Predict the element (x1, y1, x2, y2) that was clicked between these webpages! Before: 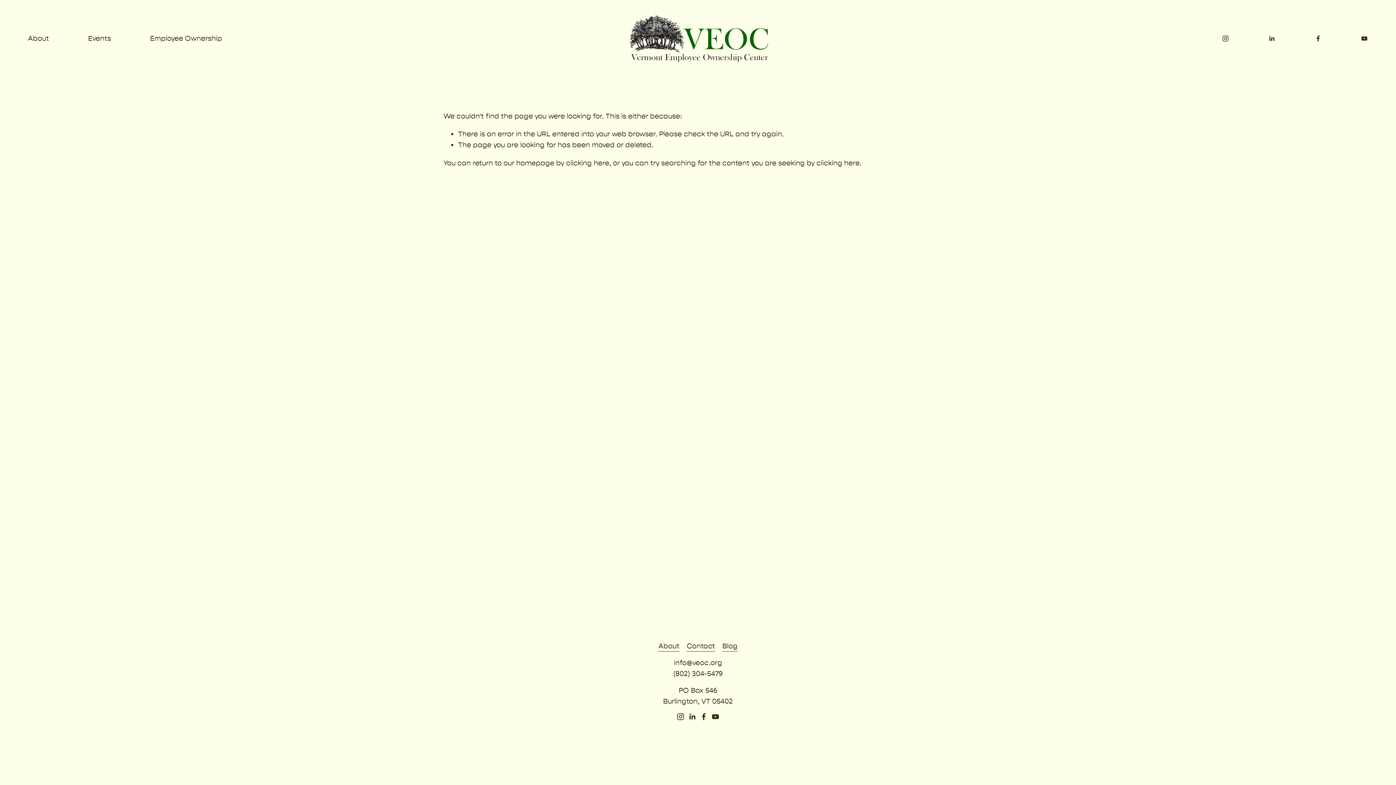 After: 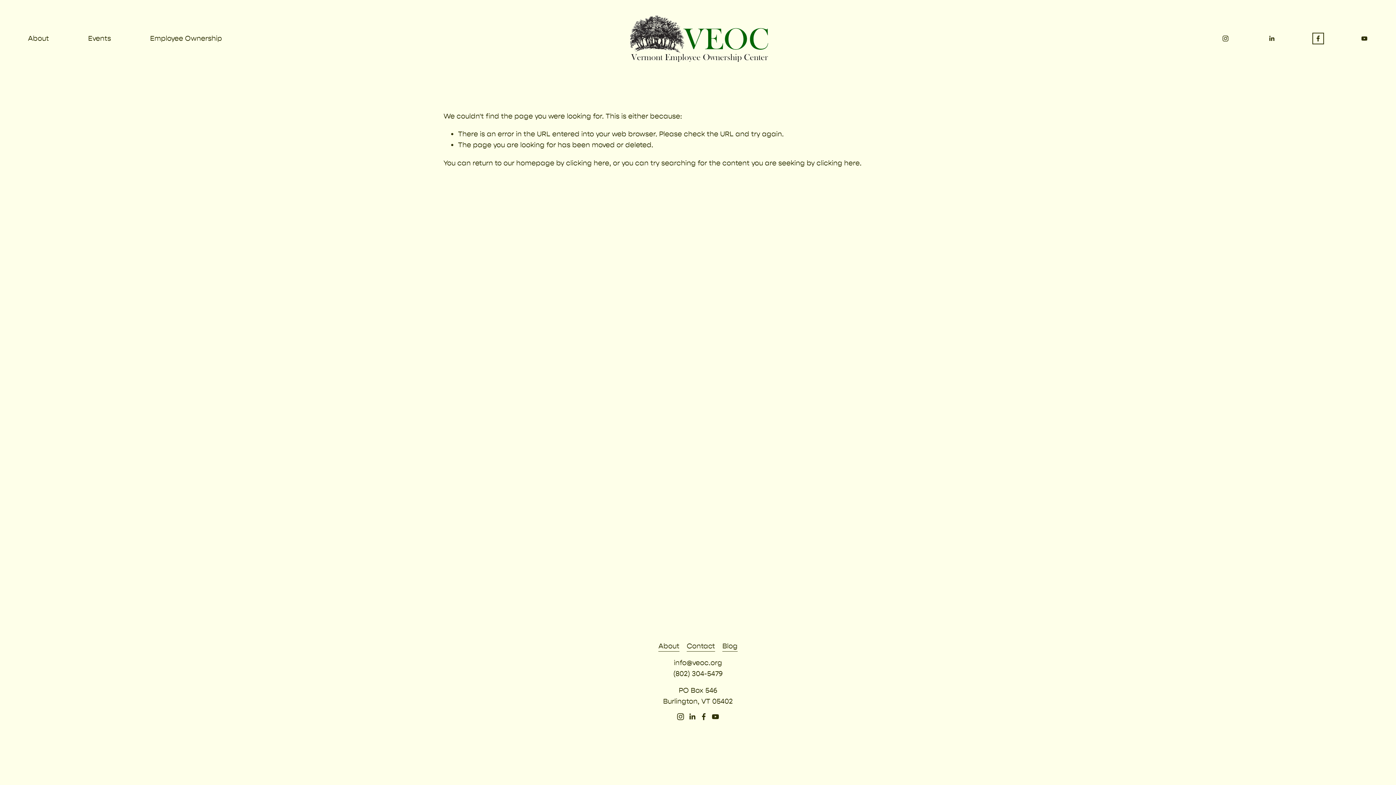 Action: label: Facebook bbox: (1314, 34, 1322, 42)